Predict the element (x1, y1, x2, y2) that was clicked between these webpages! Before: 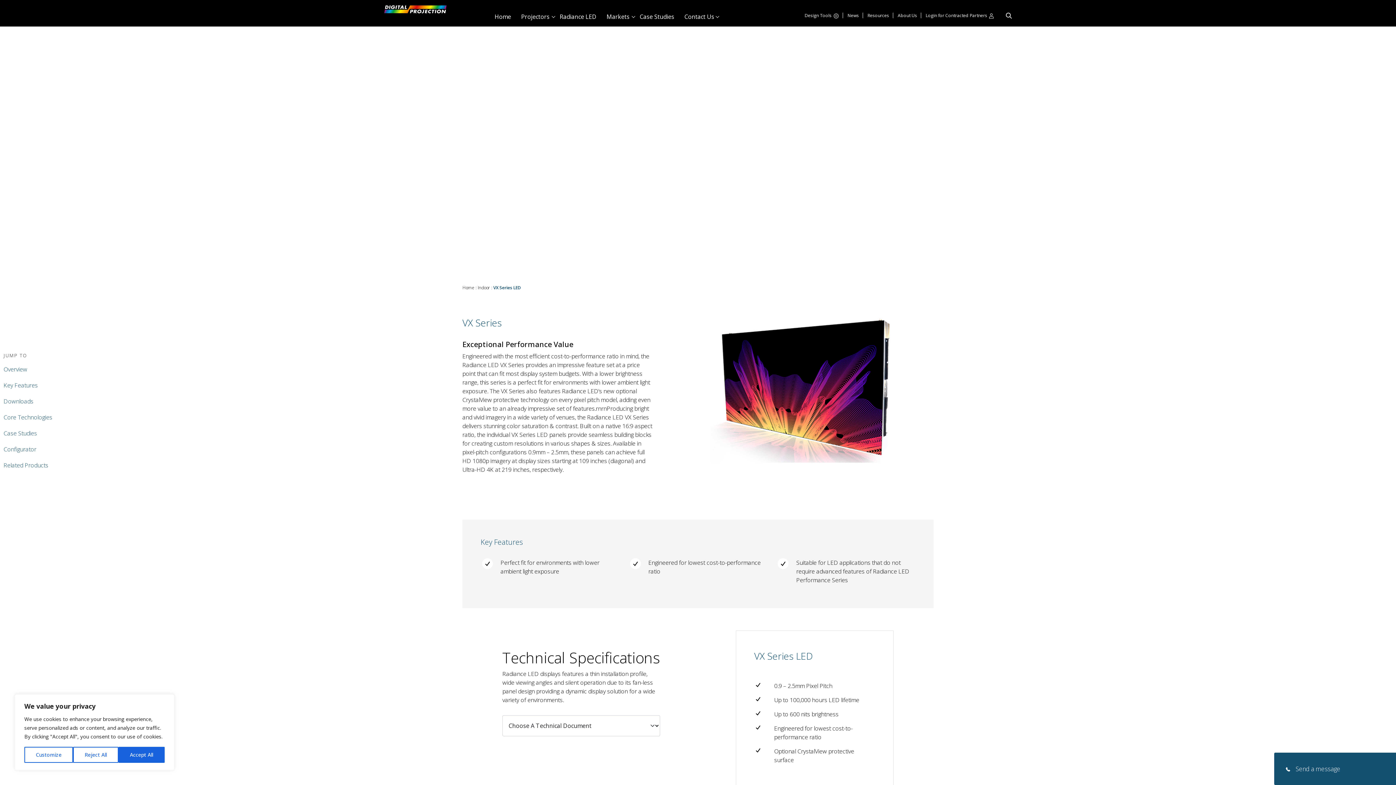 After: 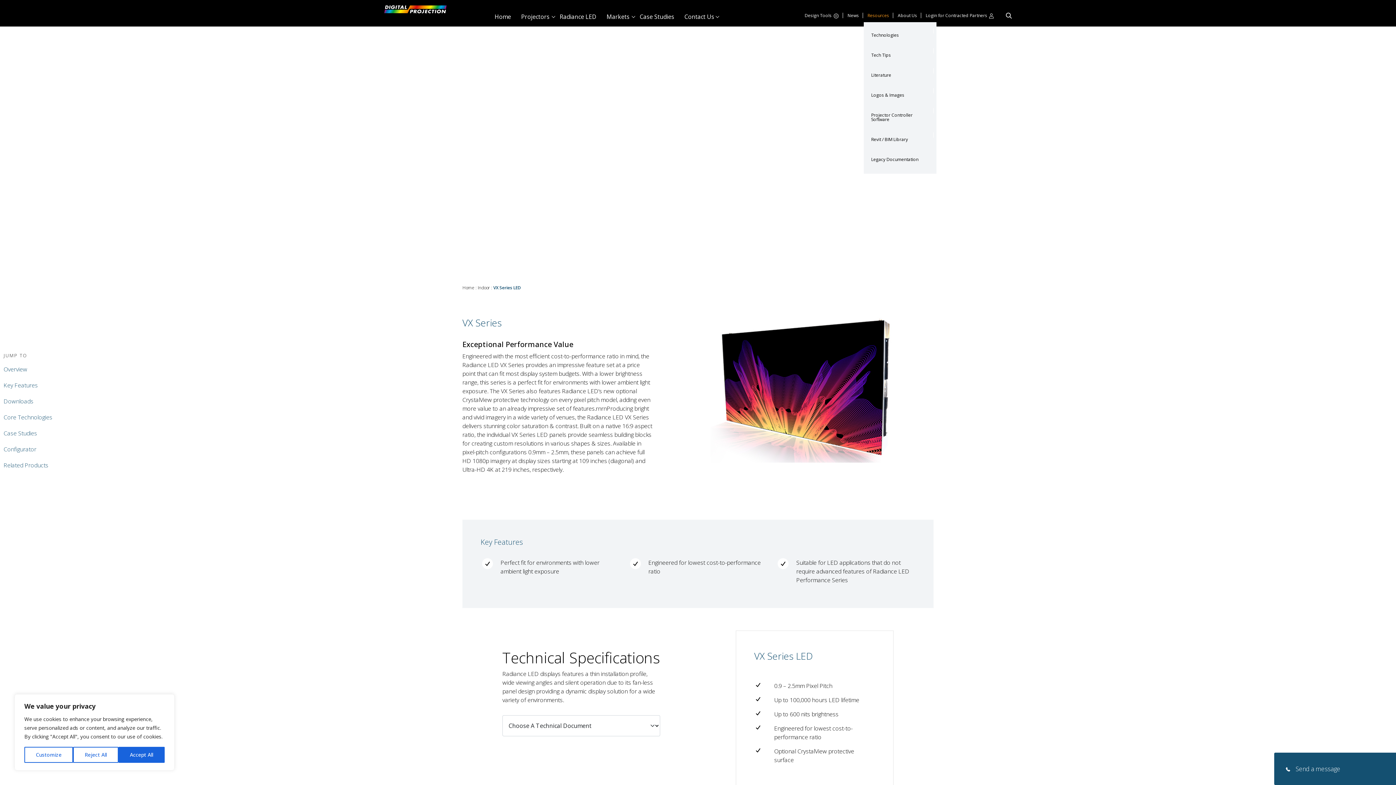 Action: label: Resources bbox: (864, 13, 892, 25)